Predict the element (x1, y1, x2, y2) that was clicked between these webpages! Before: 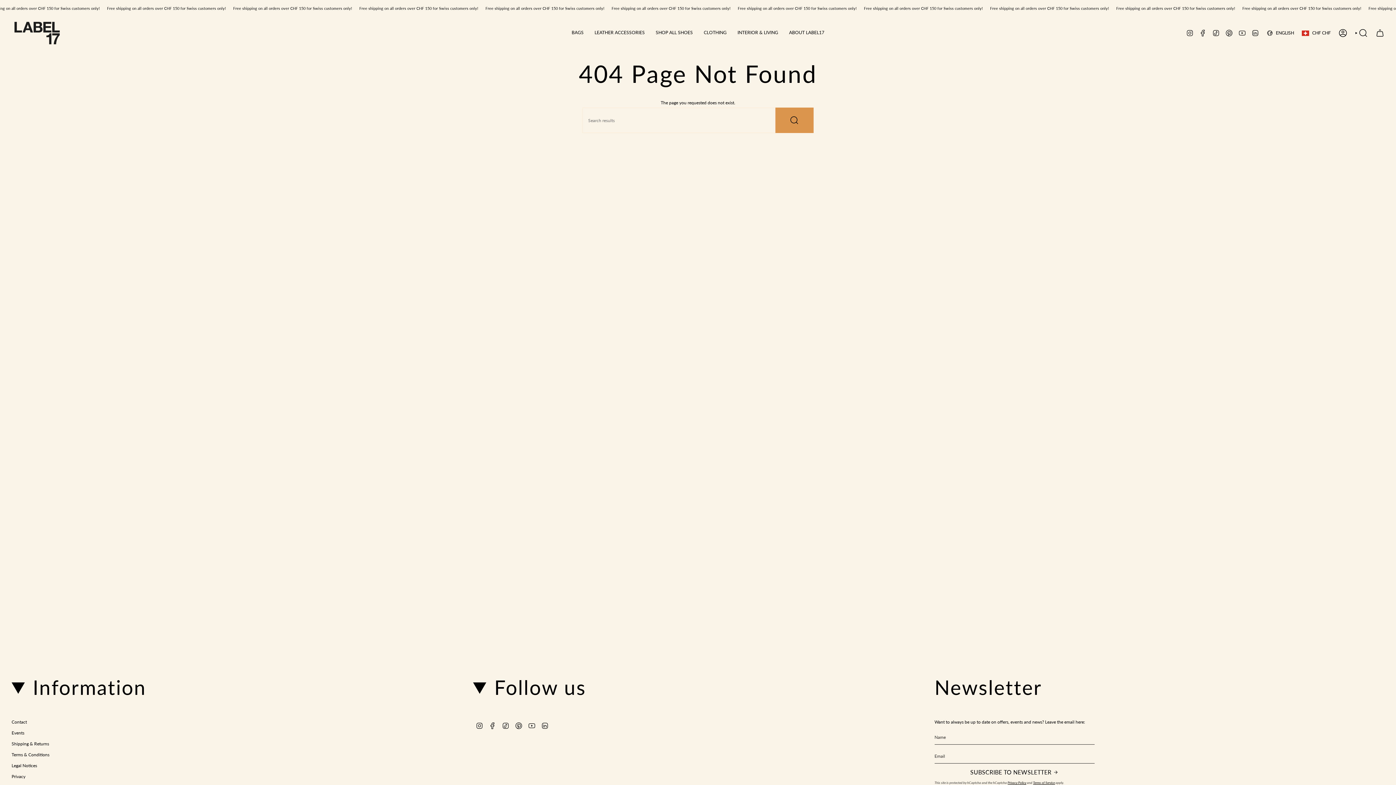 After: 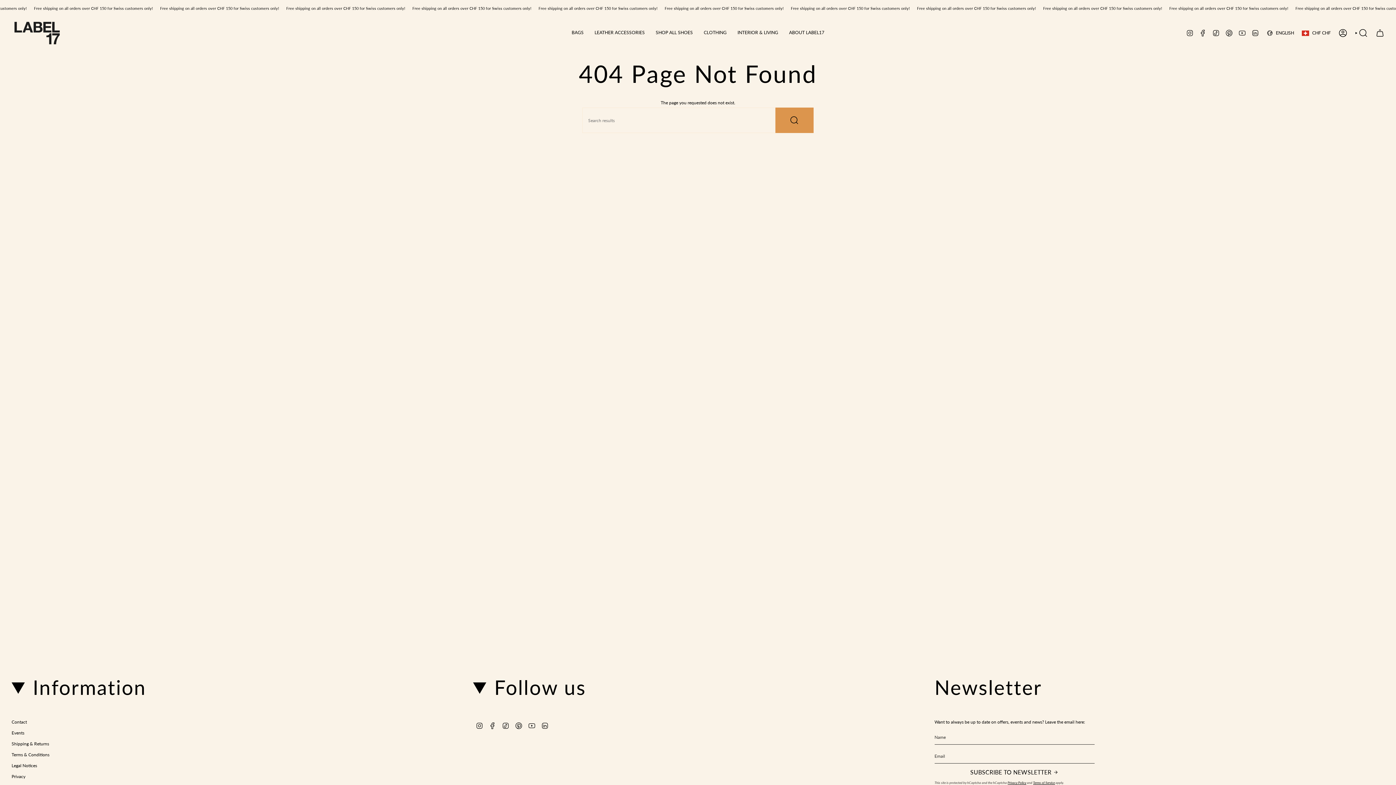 Action: label: YOUTUBE bbox: (1239, 29, 1246, 35)